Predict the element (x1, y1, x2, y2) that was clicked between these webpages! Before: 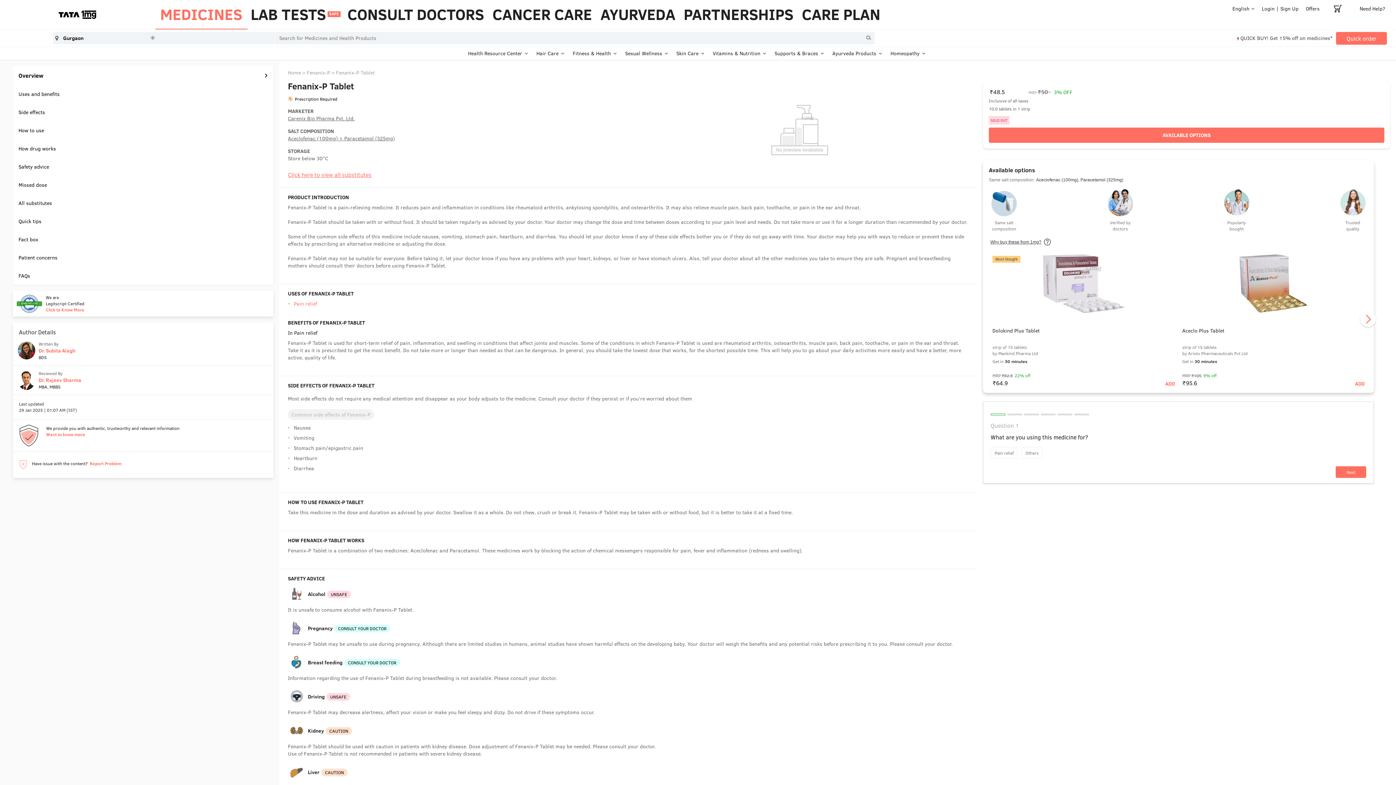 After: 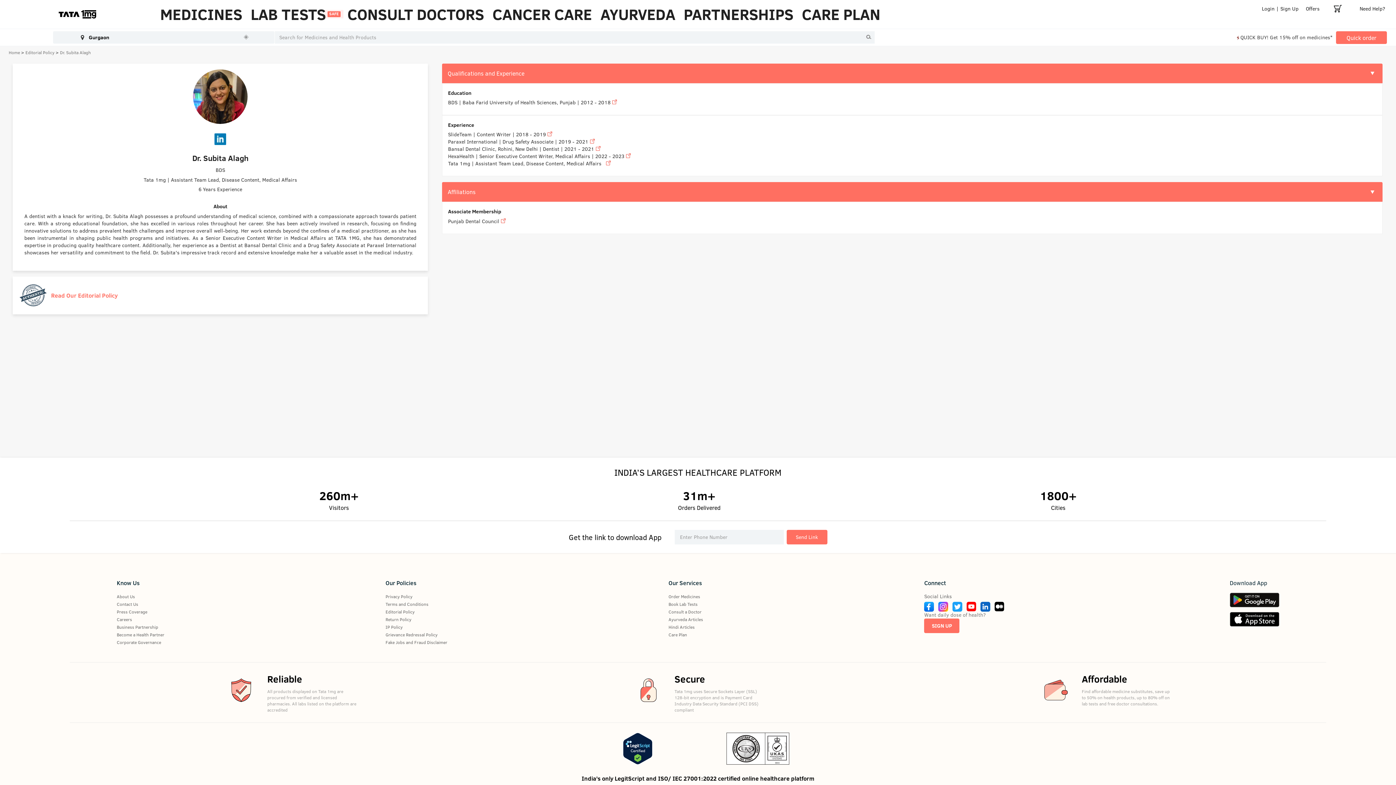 Action: label: Dr. Subita Alagh bbox: (38, 347, 75, 354)